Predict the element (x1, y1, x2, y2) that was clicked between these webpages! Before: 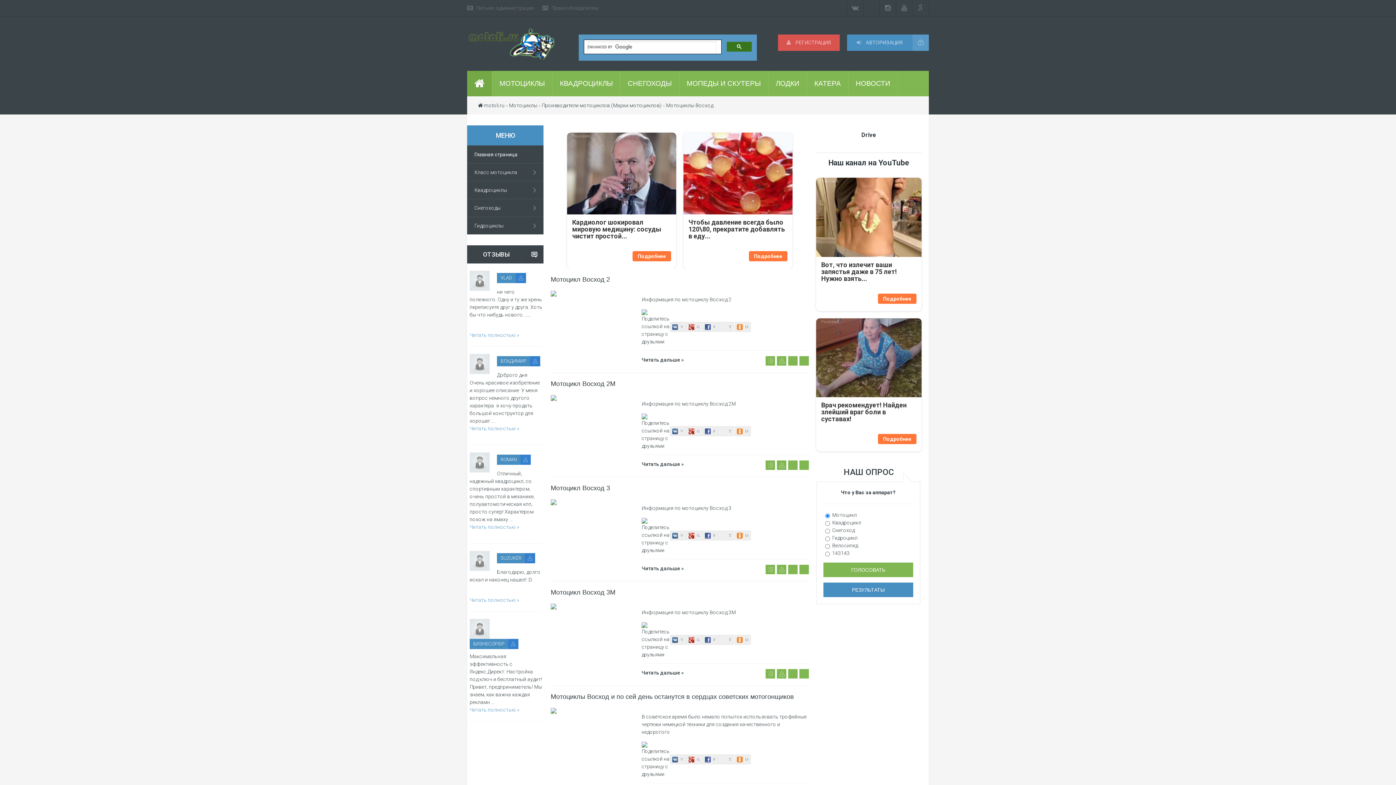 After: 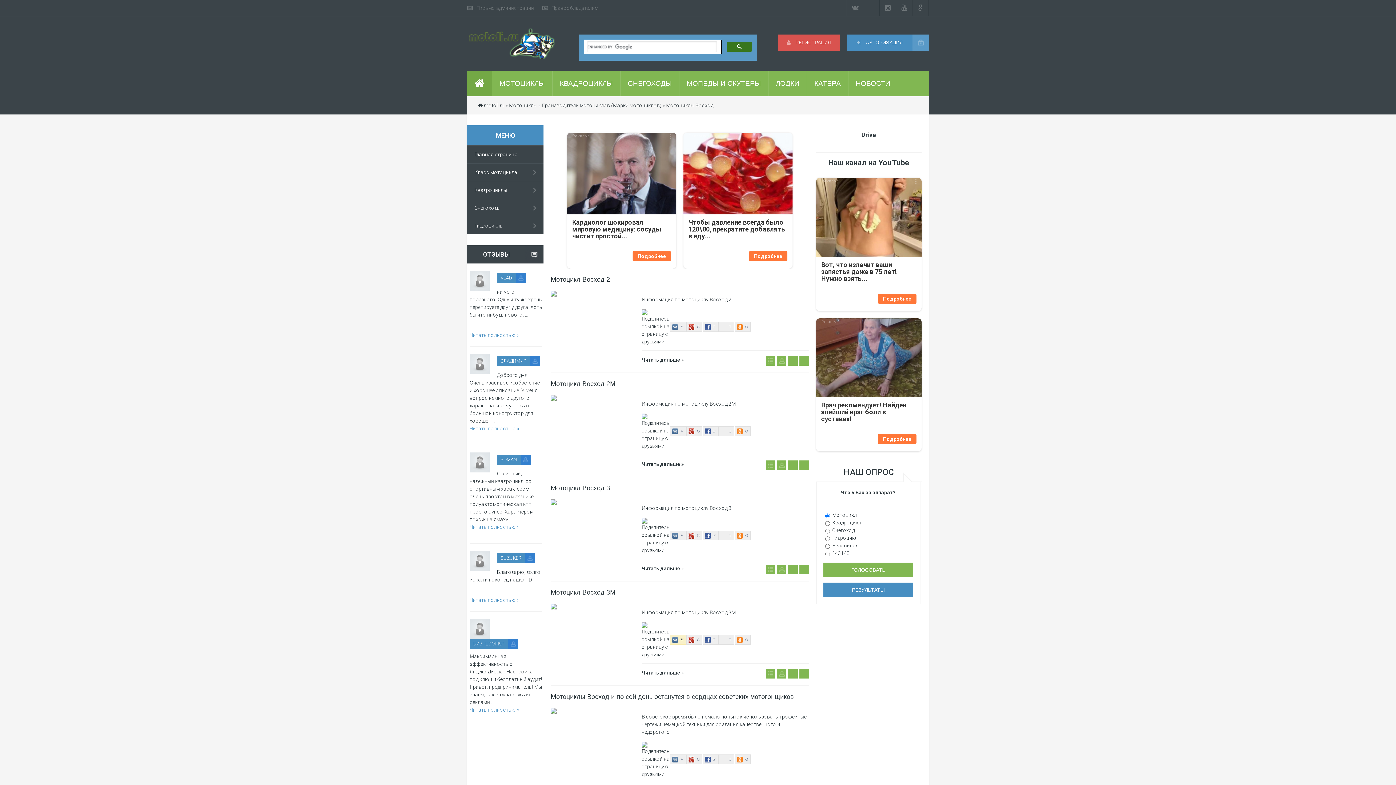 Action: label: V bbox: (670, 635, 686, 645)